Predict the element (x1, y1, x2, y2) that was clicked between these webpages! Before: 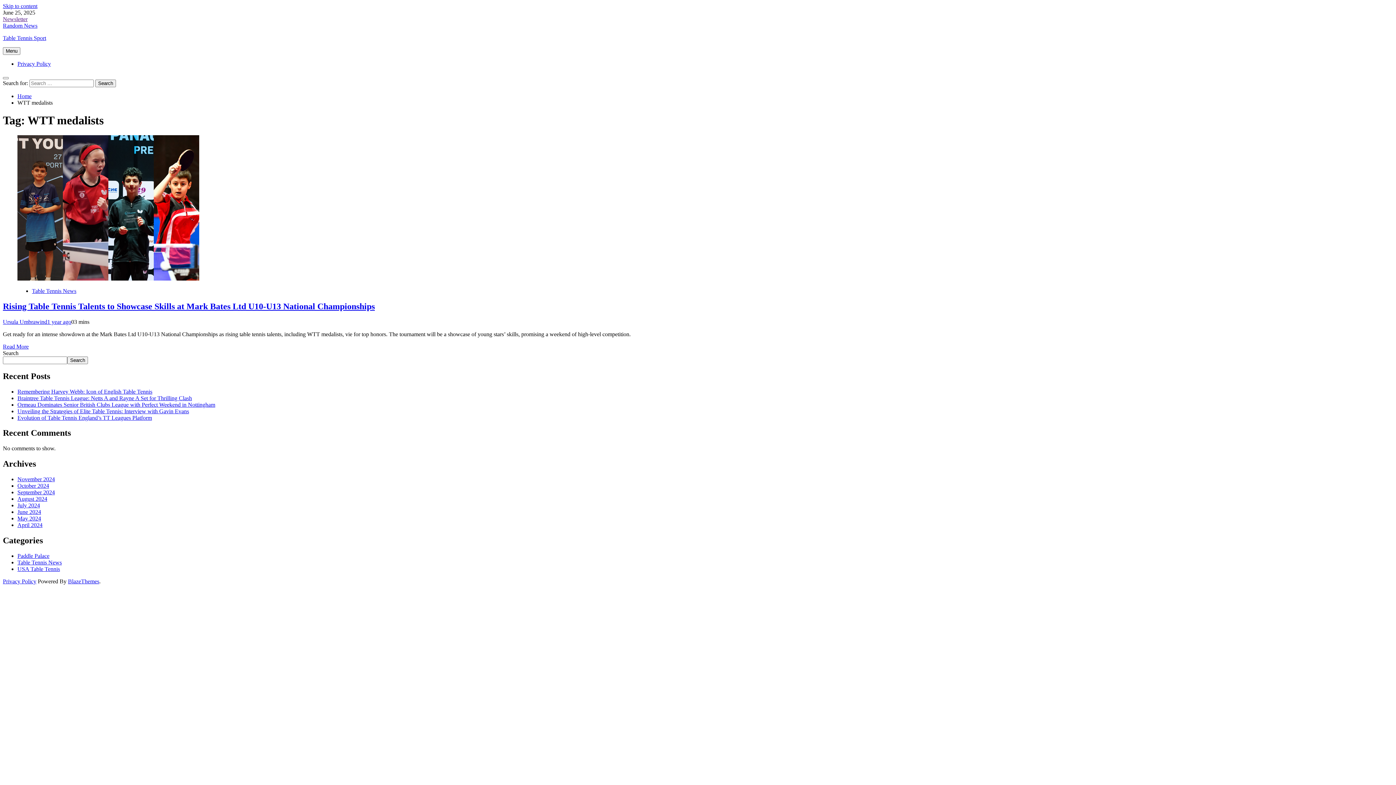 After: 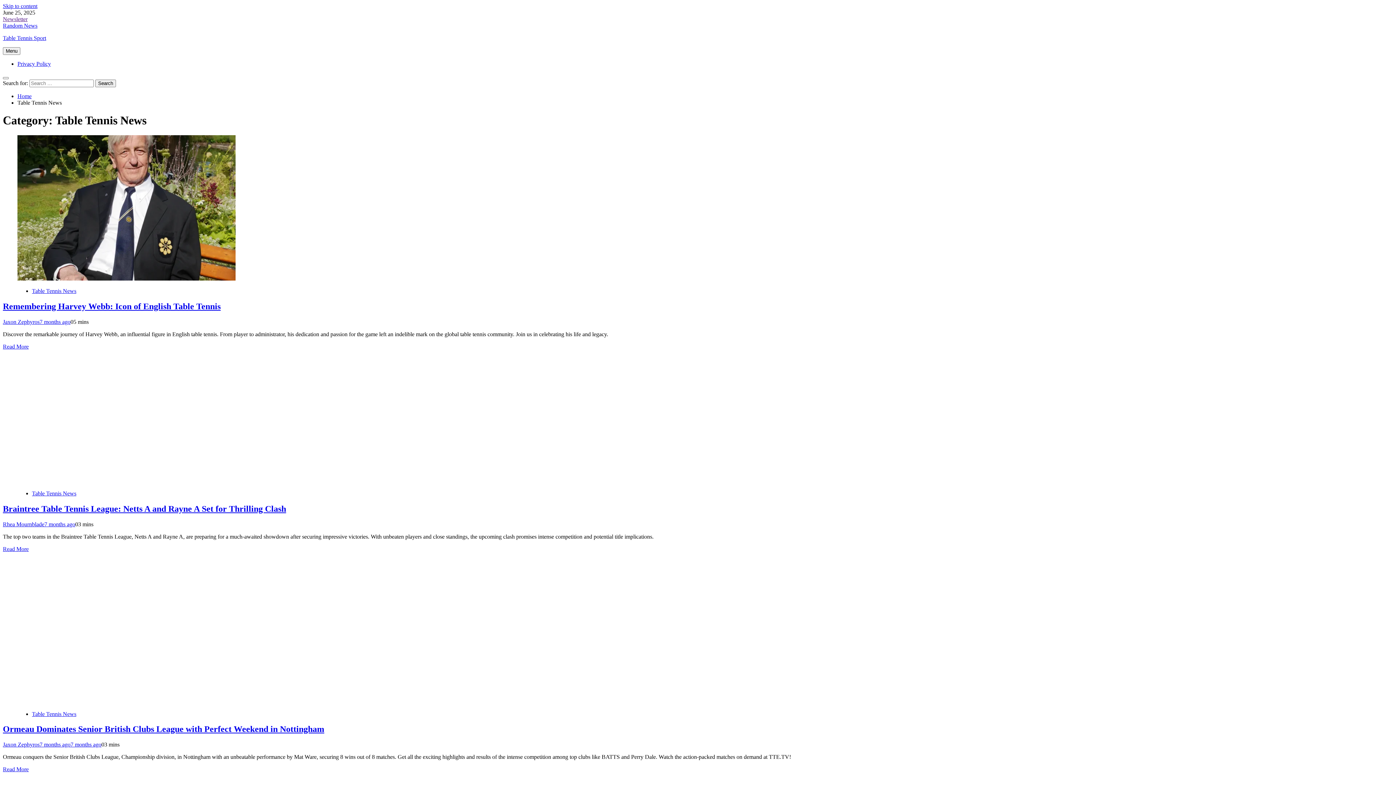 Action: label: Table Tennis News bbox: (32, 287, 76, 294)